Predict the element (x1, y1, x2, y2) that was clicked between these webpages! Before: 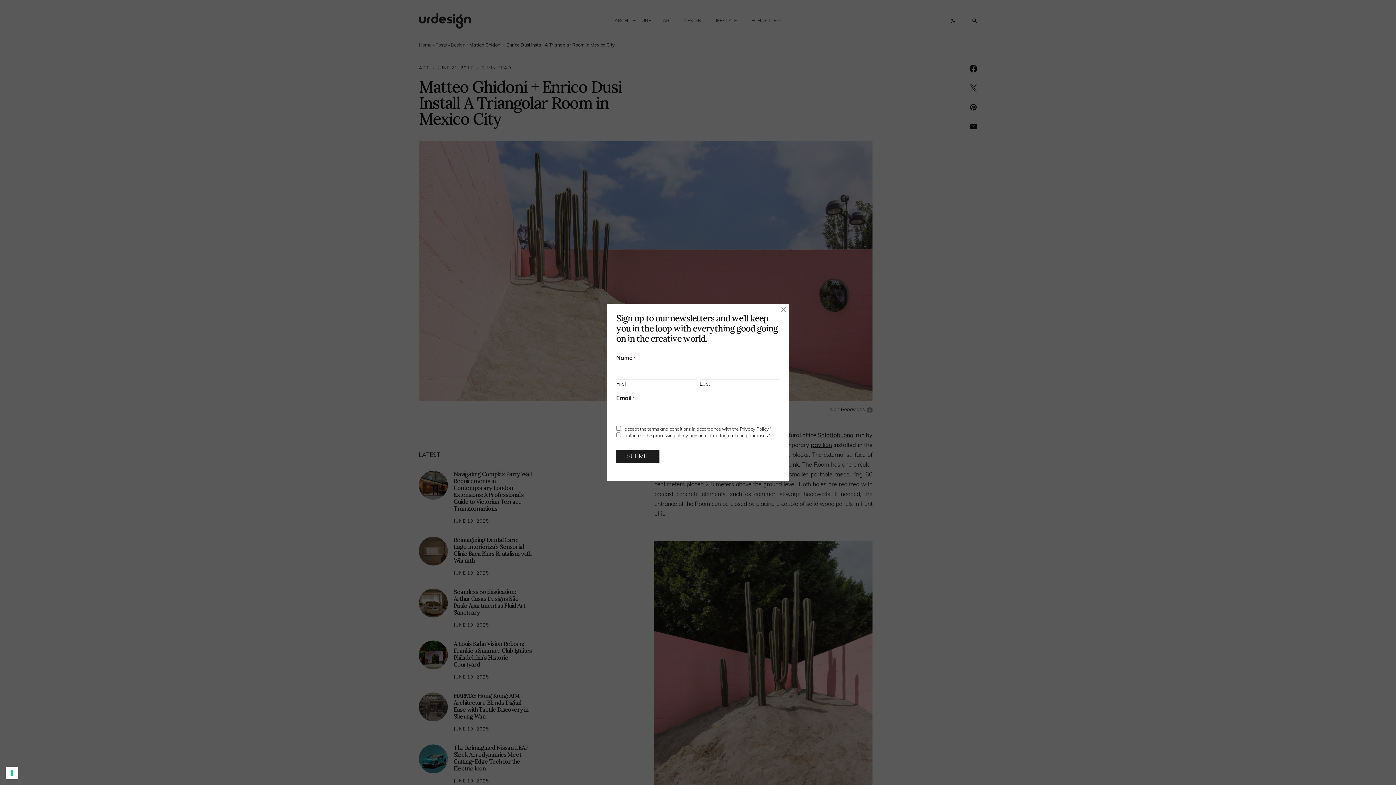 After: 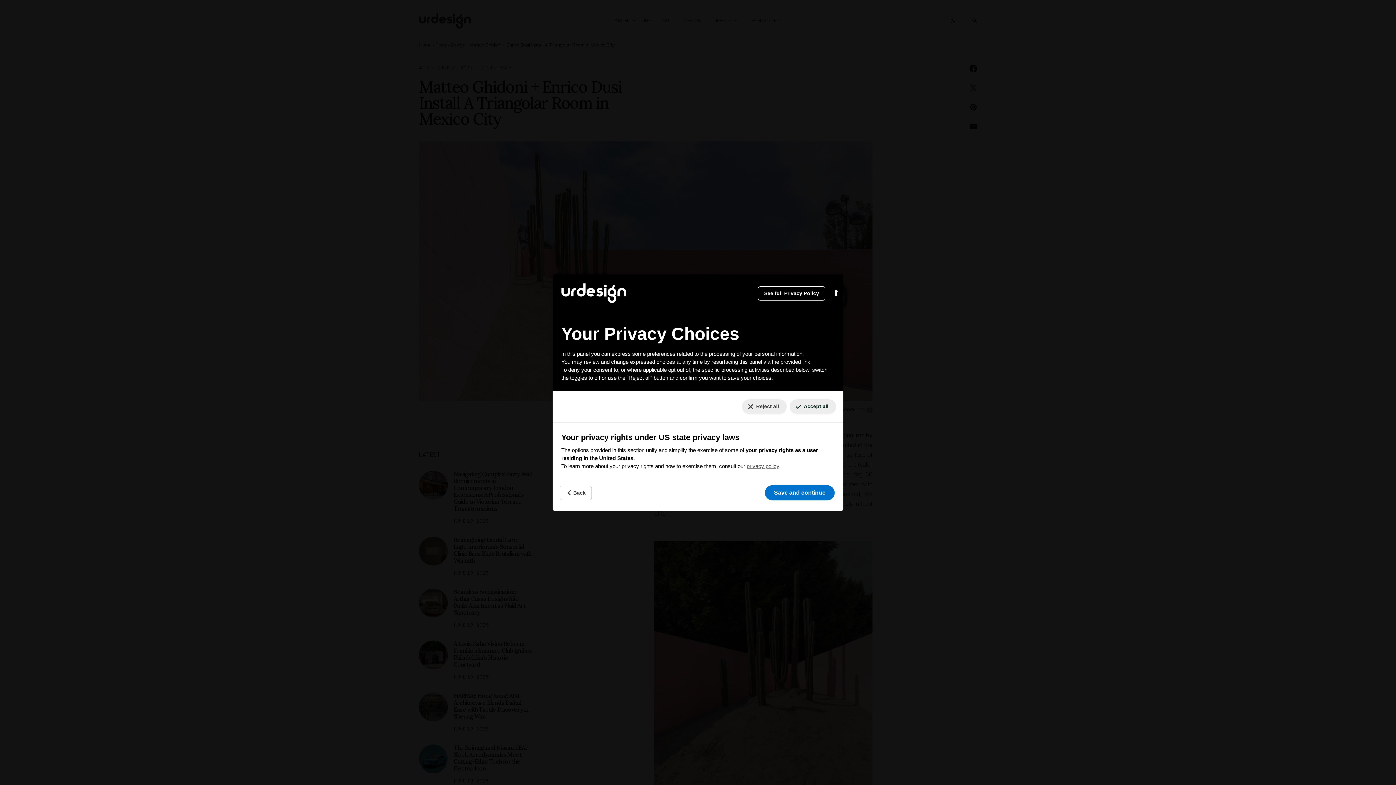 Action: bbox: (5, 767, 18, 779) label: Your consent preferences for tracking technologies